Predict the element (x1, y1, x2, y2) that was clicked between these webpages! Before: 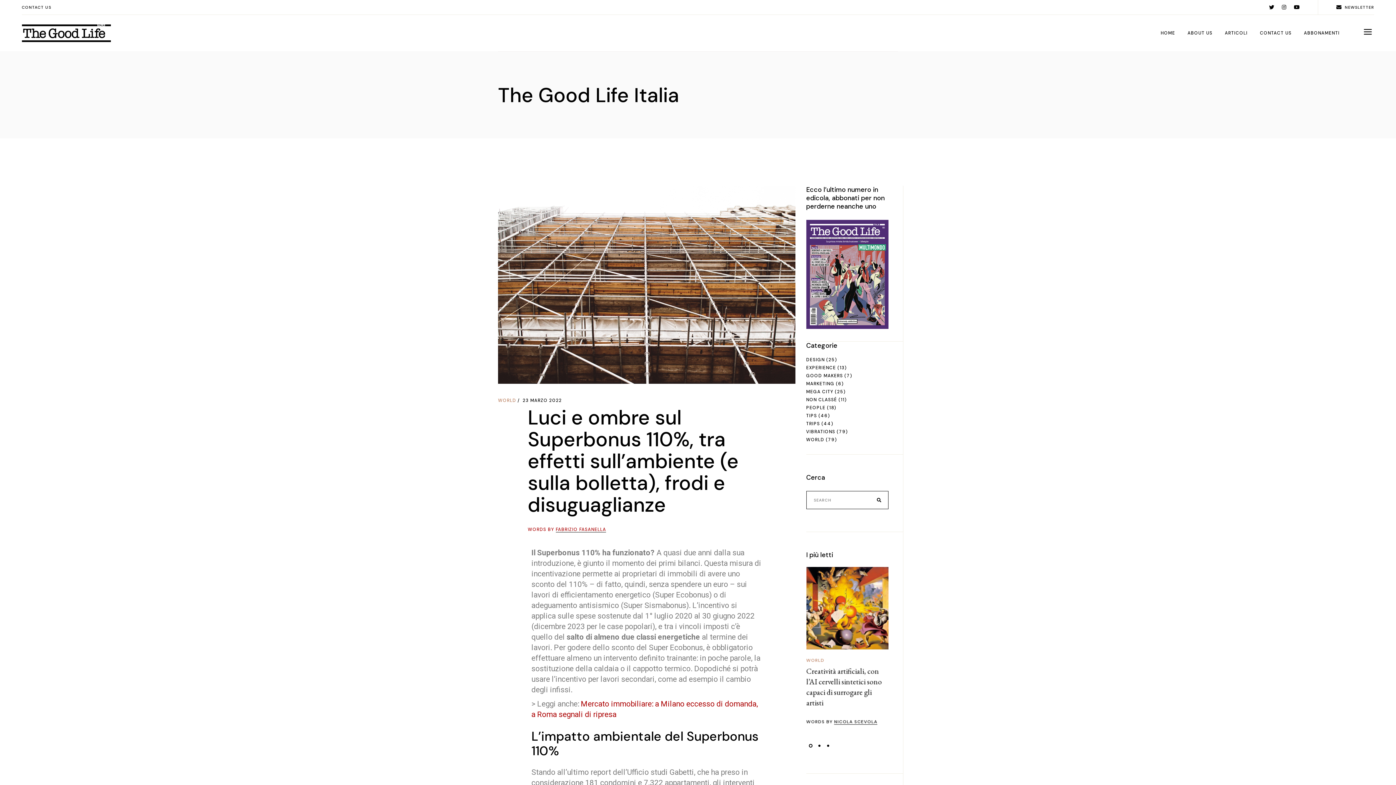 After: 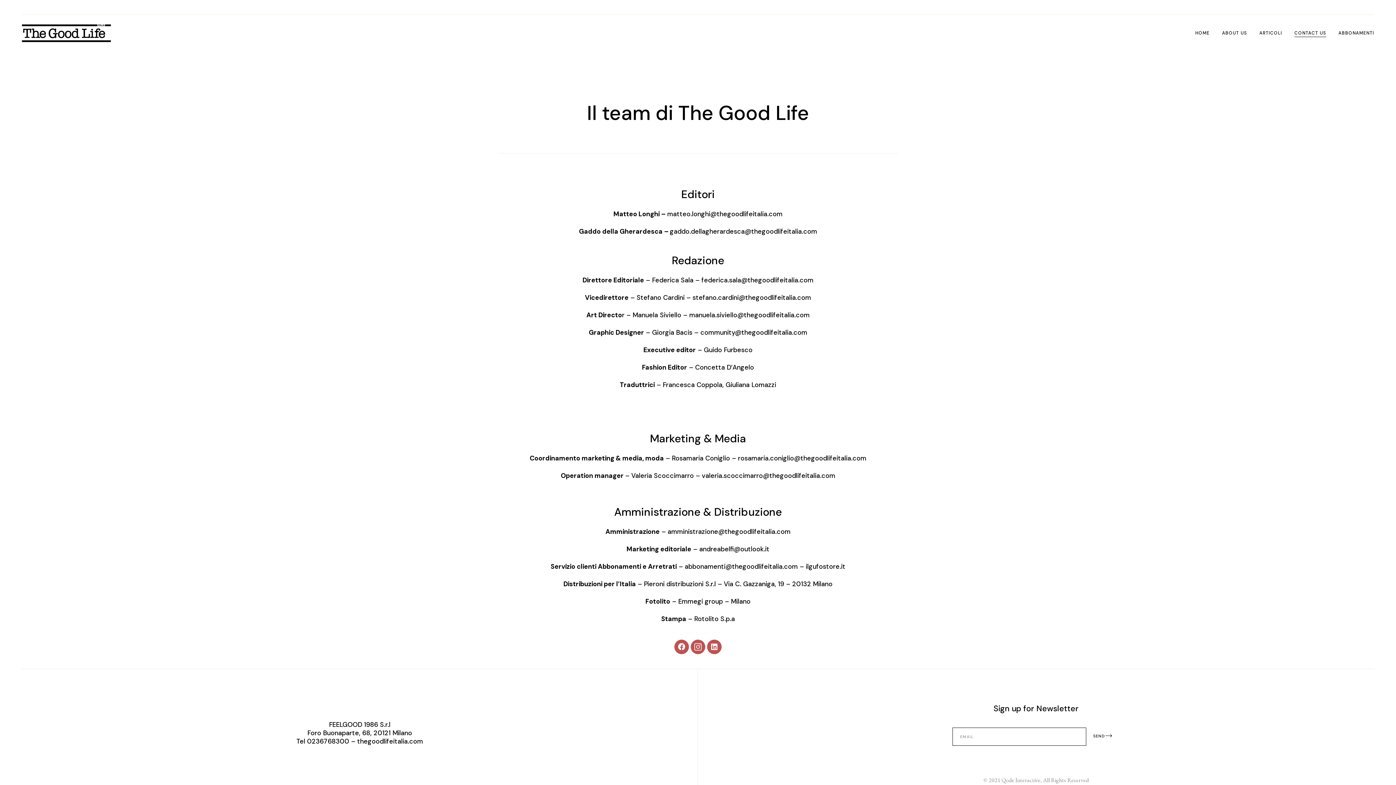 Action: bbox: (1260, 14, 1291, 51) label: CONTACT US